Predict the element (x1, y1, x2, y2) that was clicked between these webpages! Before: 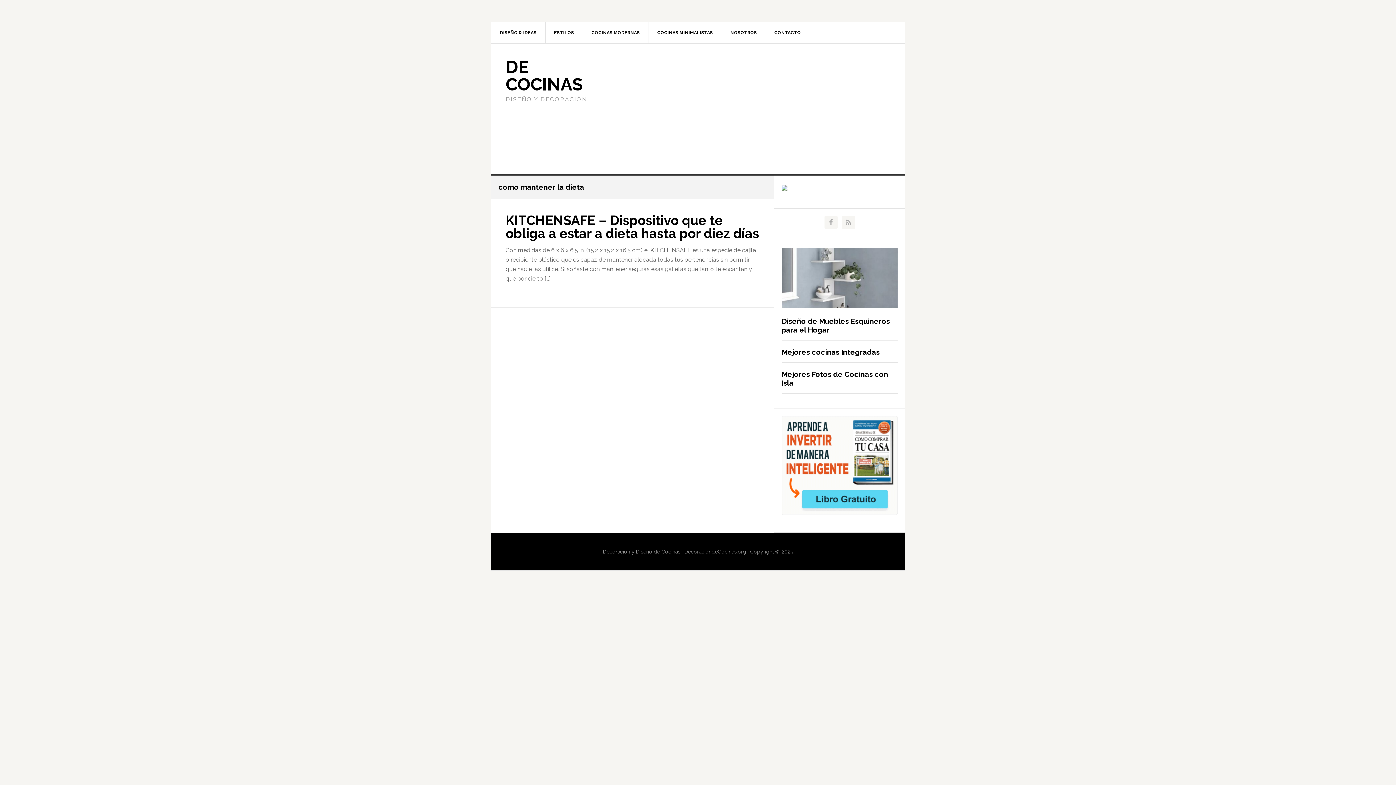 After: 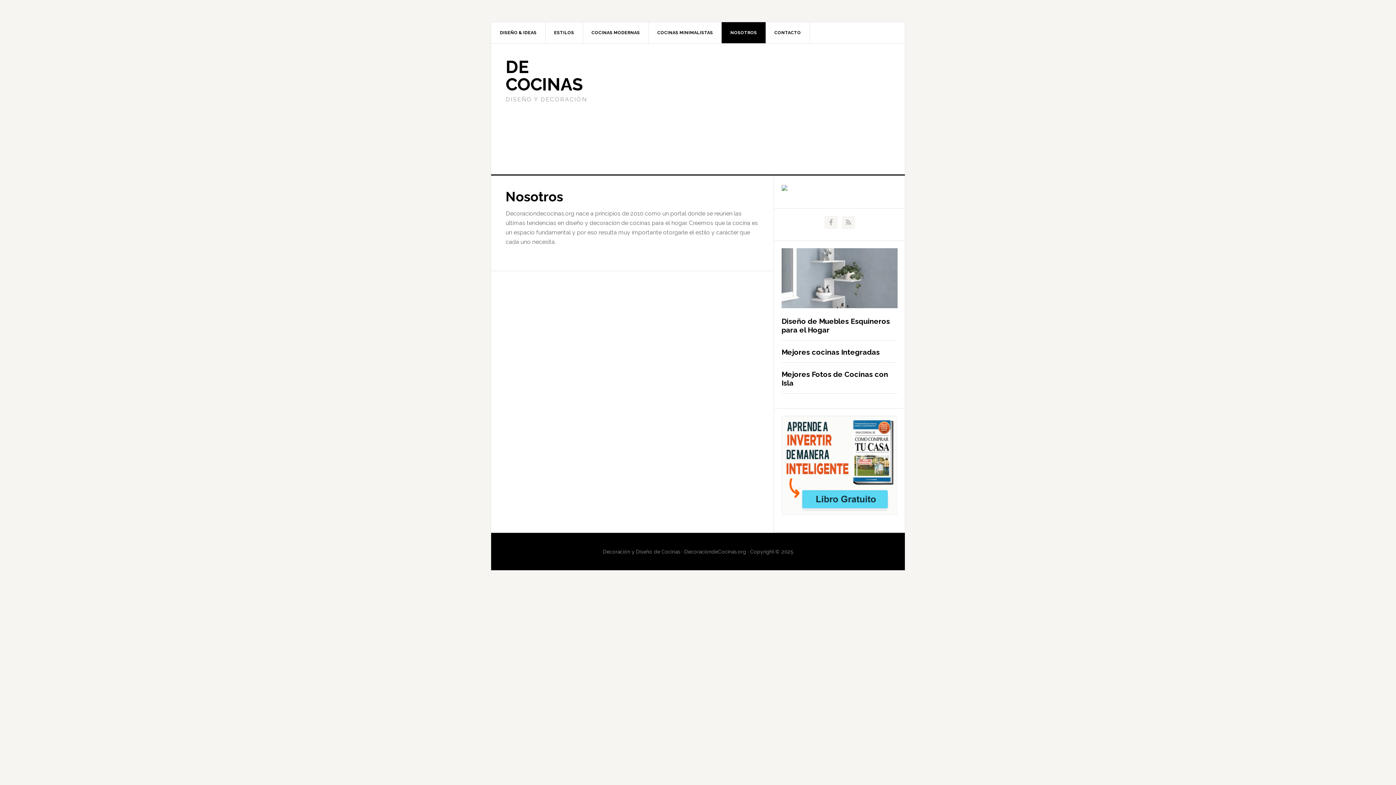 Action: bbox: (721, 22, 766, 43) label: NOSOTROS